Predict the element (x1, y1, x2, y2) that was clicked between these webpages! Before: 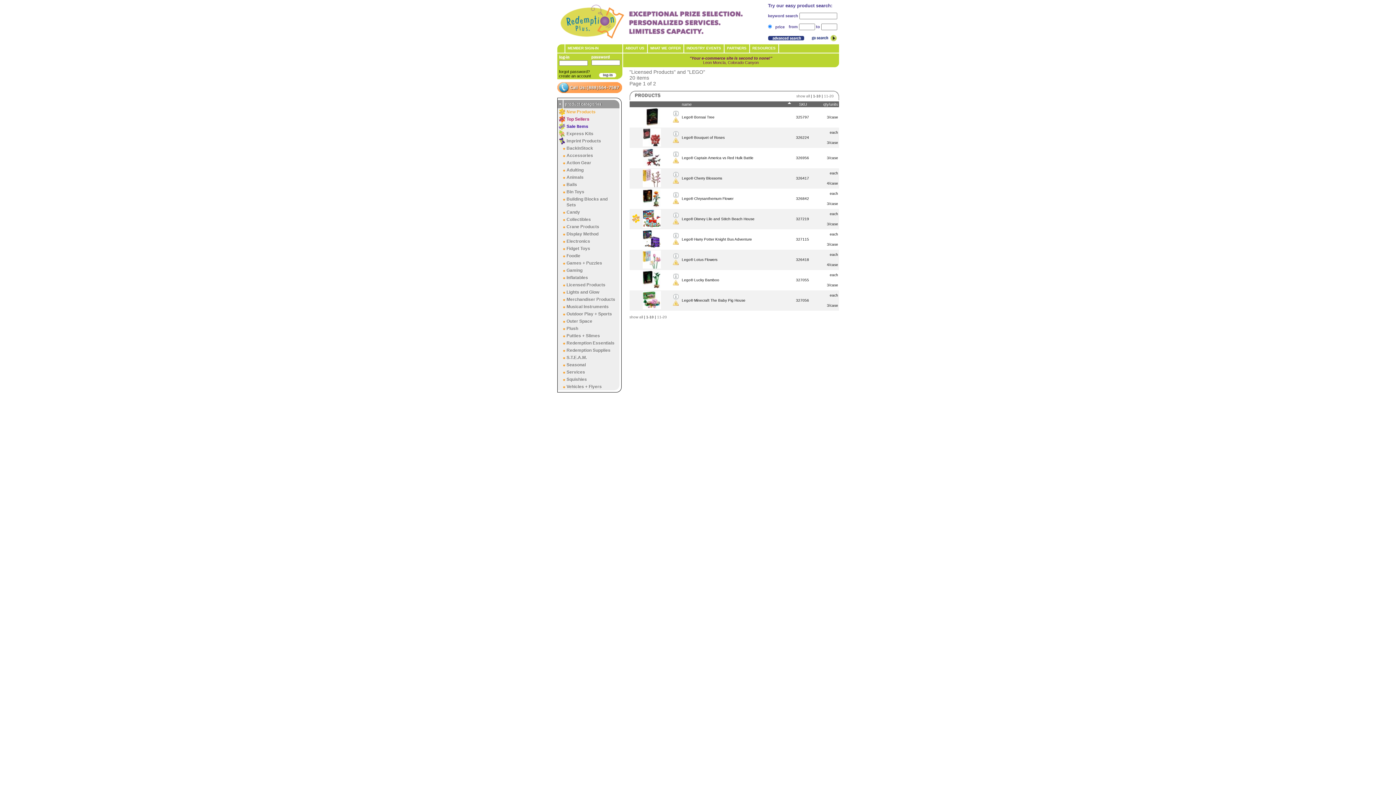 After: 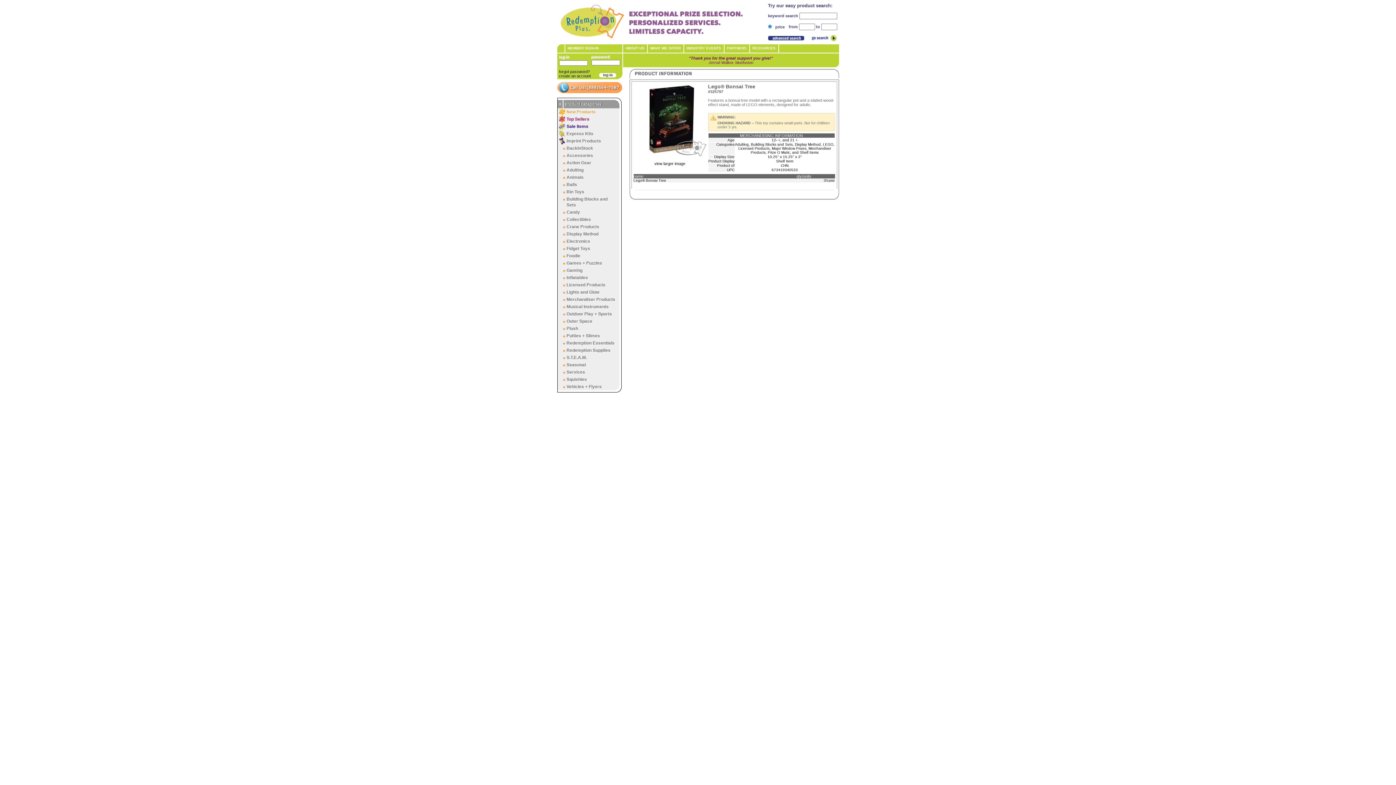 Action: bbox: (682, 115, 714, 119) label: Lego® Bonsai Tree